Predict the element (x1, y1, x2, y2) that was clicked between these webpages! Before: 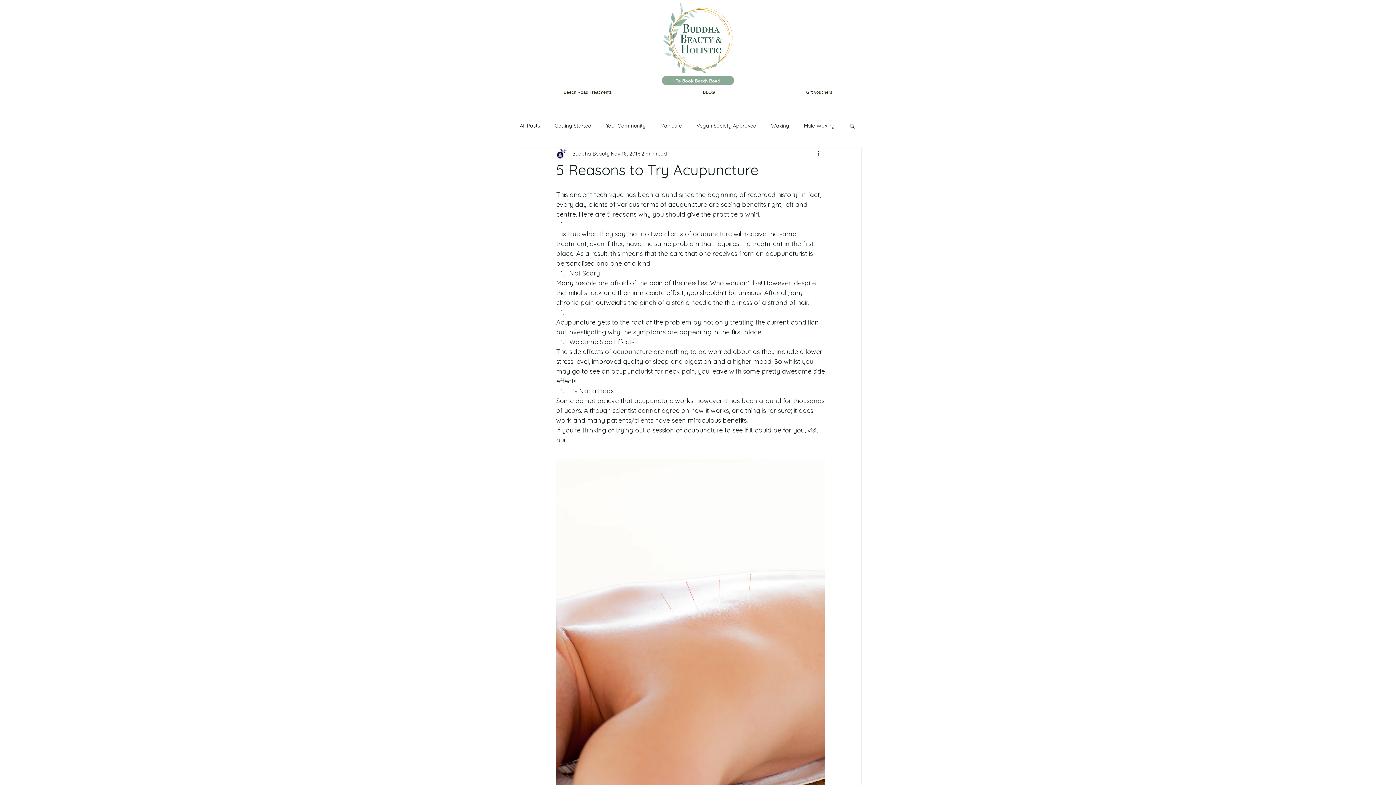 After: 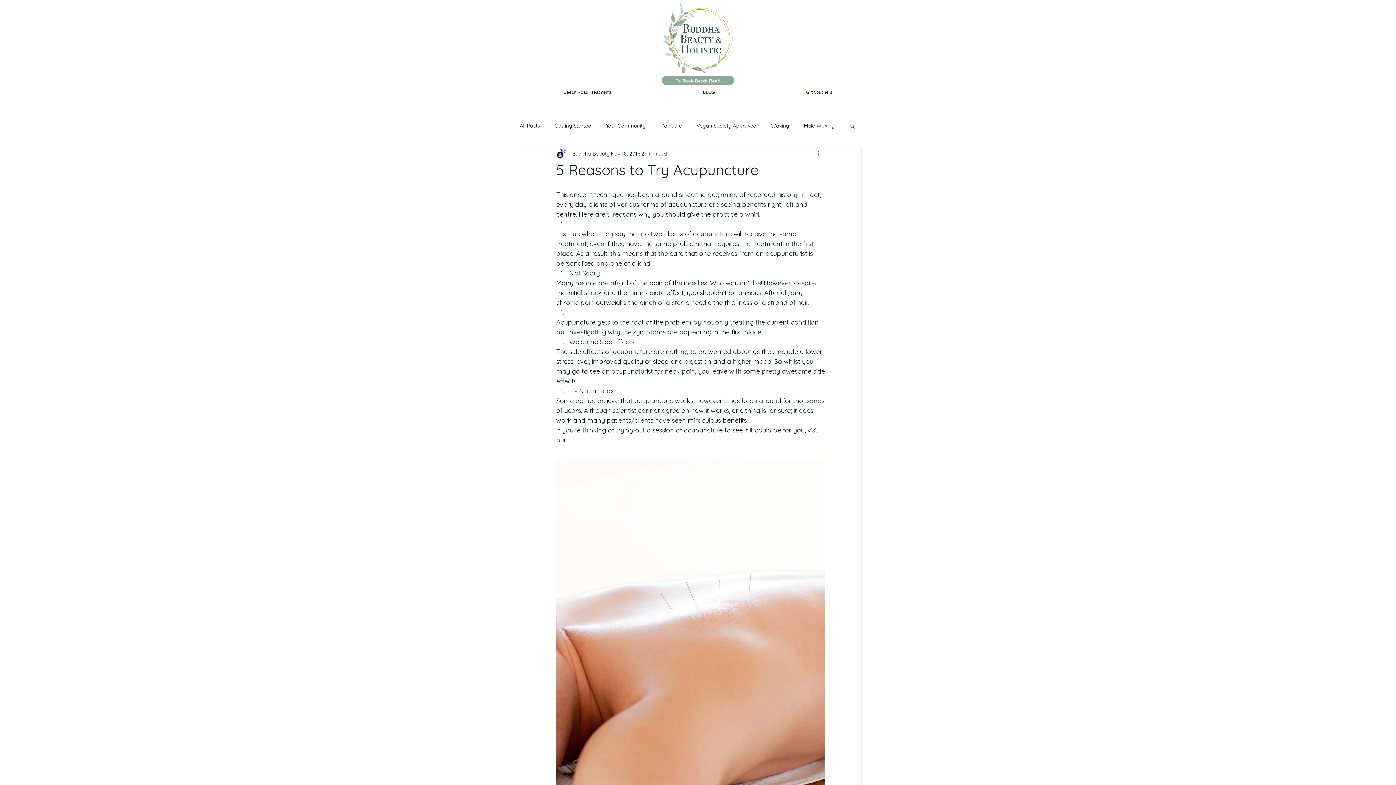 Action: bbox: (816, 149, 825, 158) label: More actions